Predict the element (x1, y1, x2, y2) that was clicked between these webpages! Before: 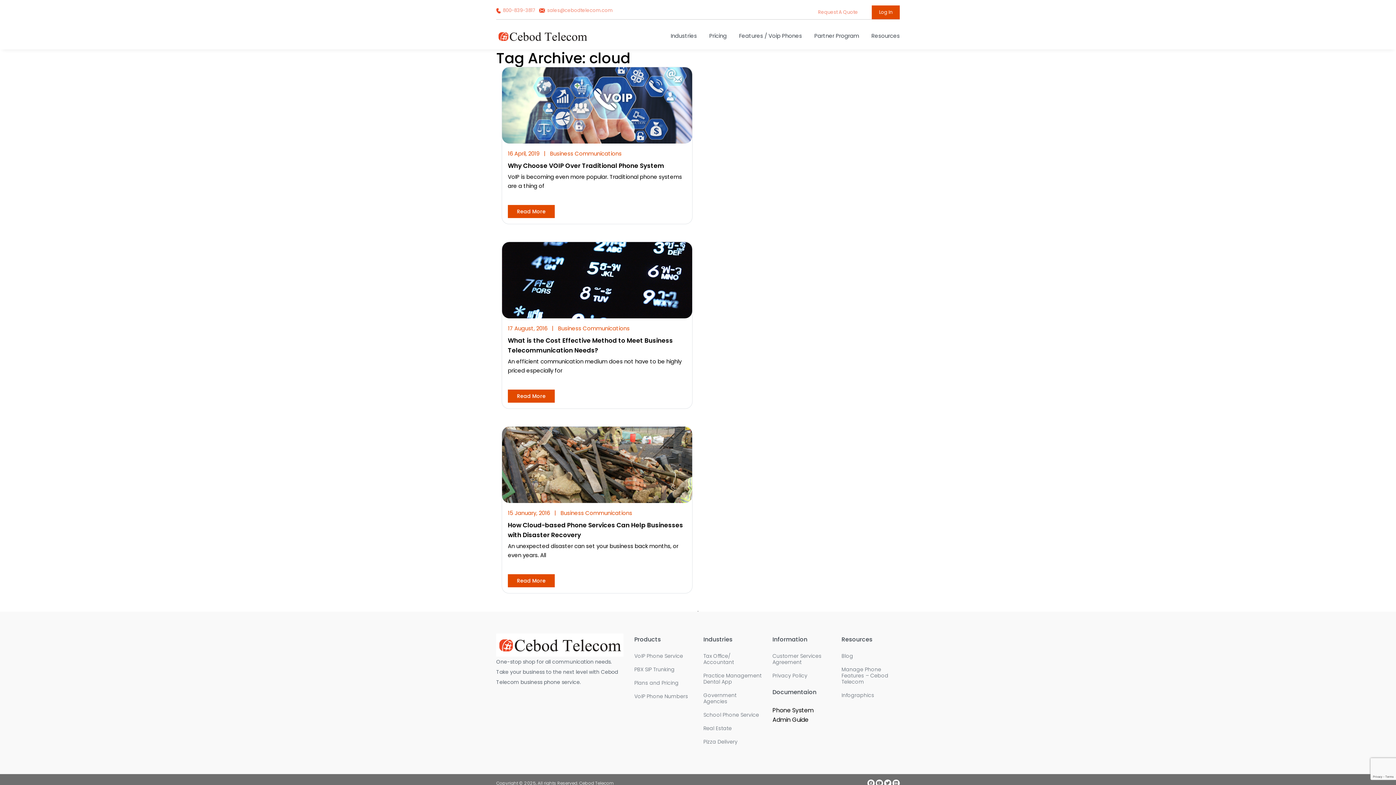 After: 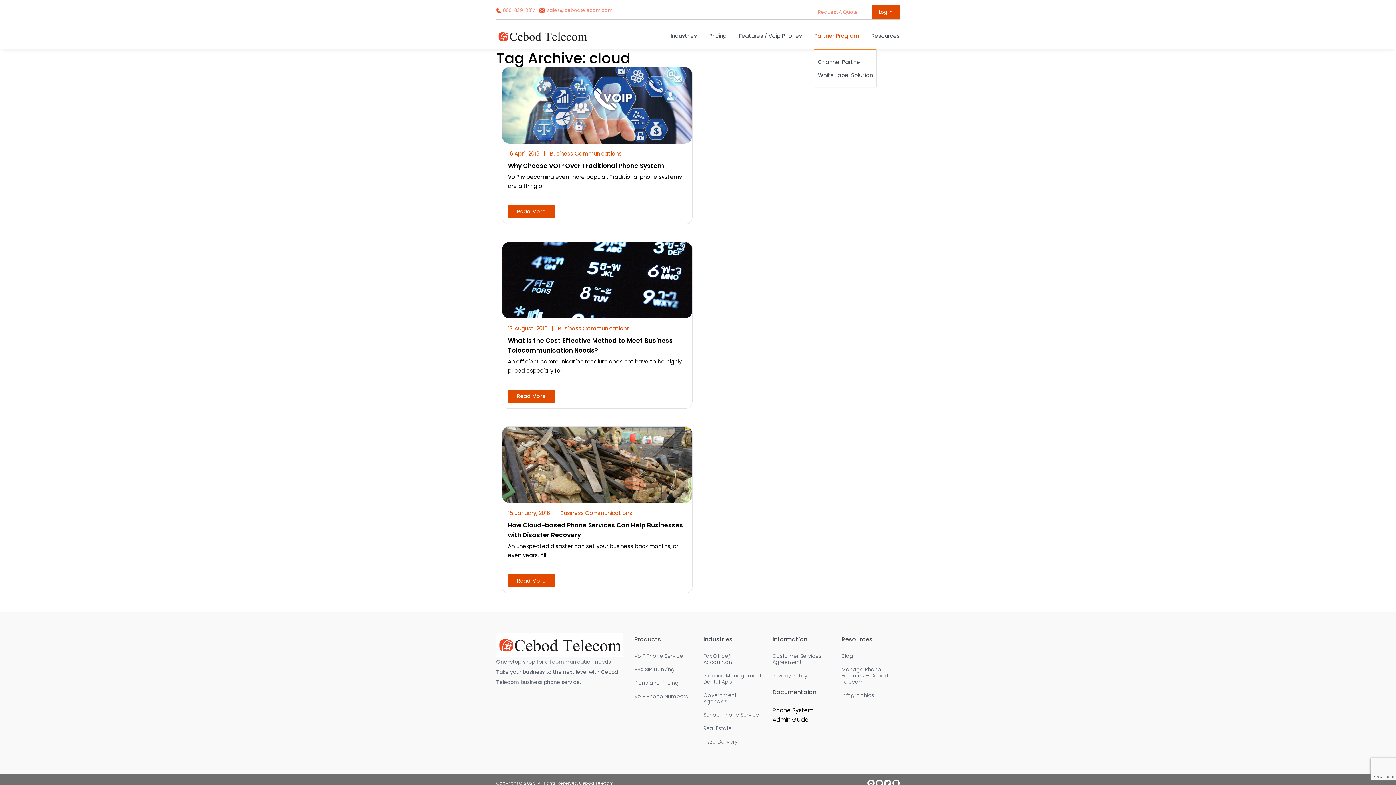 Action: label: Partner Program bbox: (814, 23, 859, 49)